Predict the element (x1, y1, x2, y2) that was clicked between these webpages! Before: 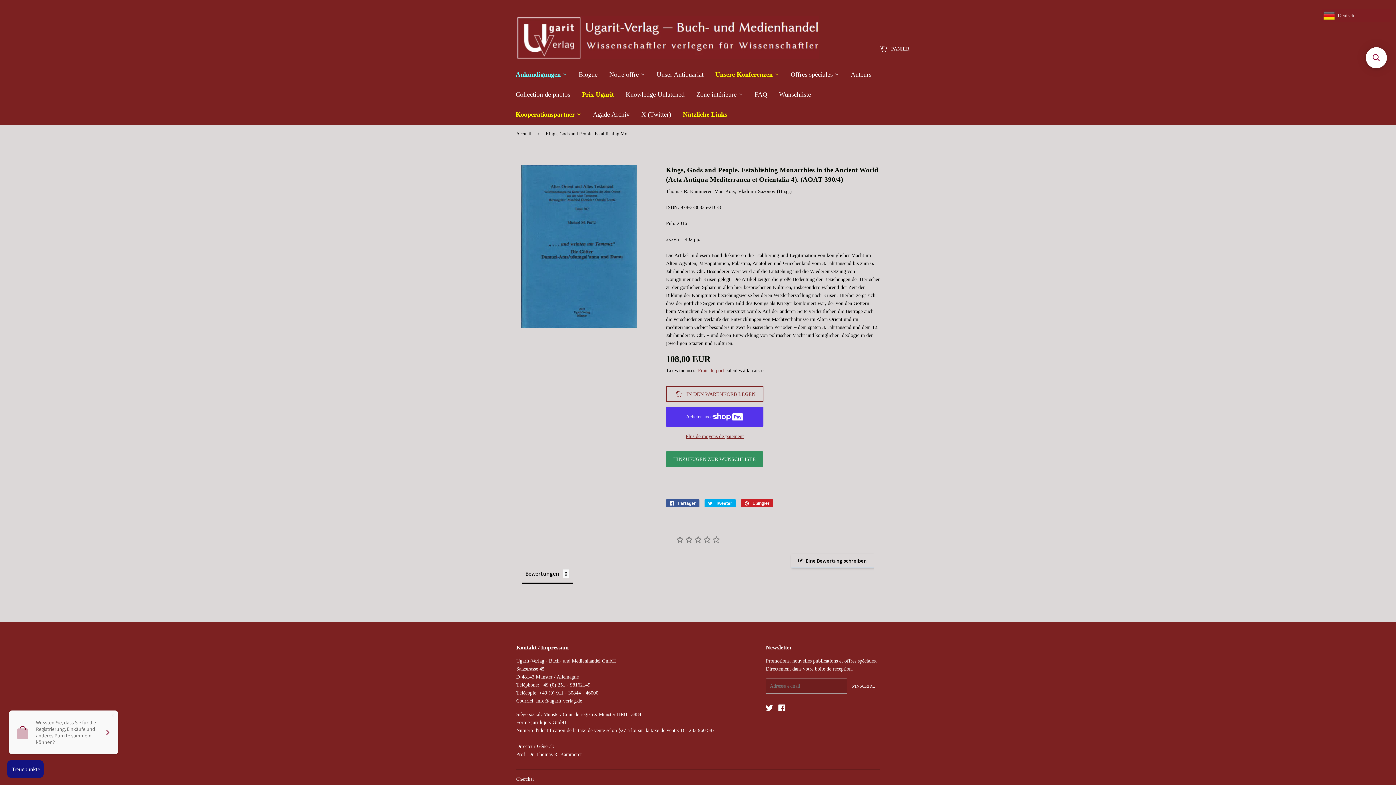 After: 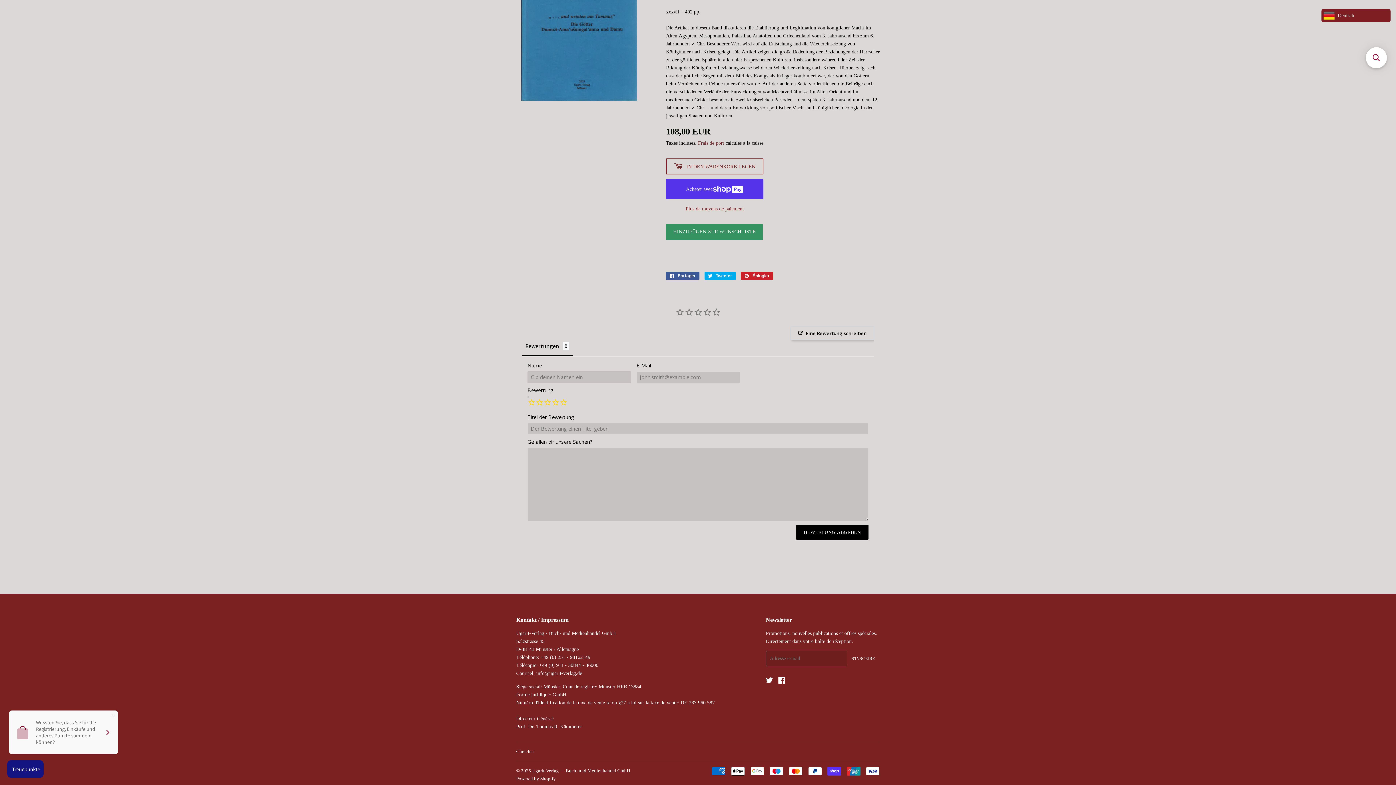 Action: bbox: (794, 553, 874, 566) label: Eine Bewertung schreiben